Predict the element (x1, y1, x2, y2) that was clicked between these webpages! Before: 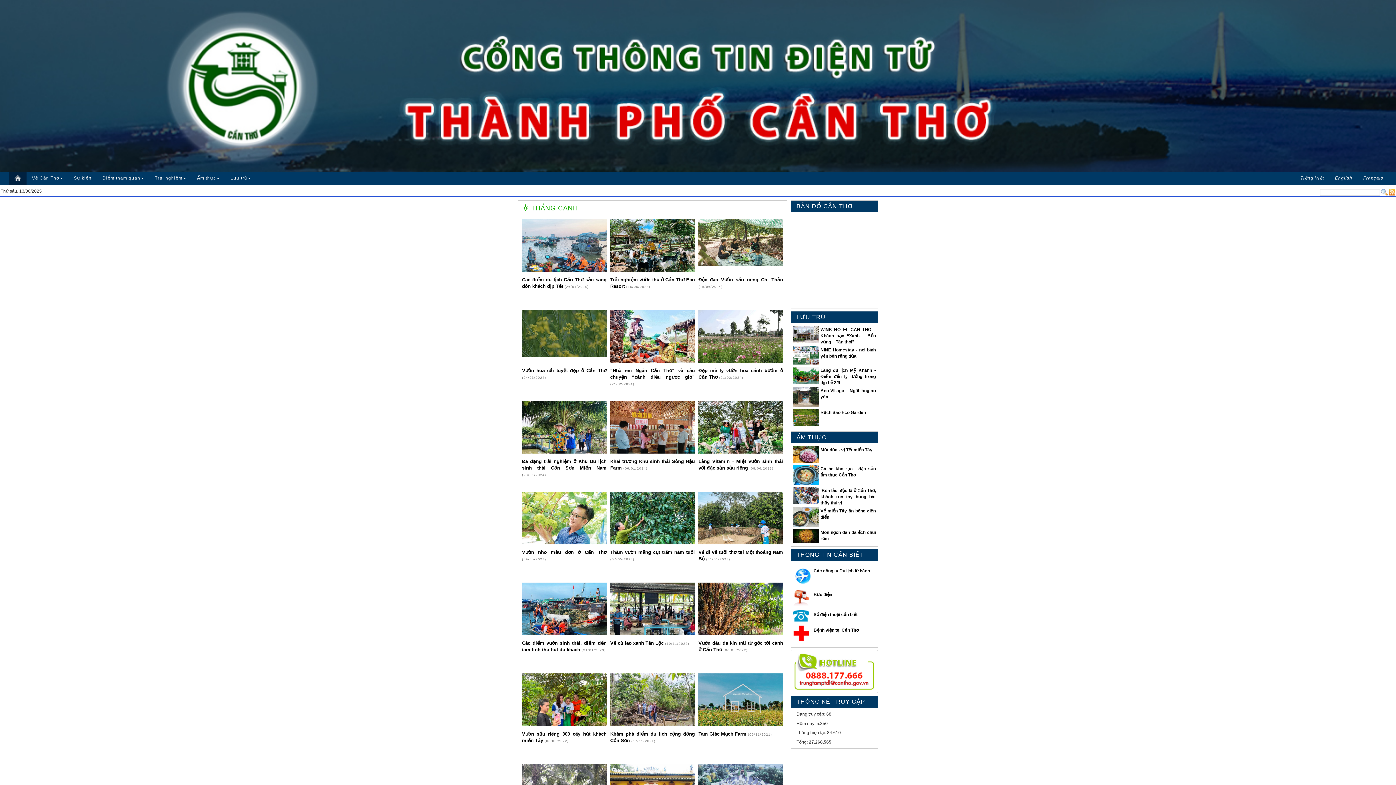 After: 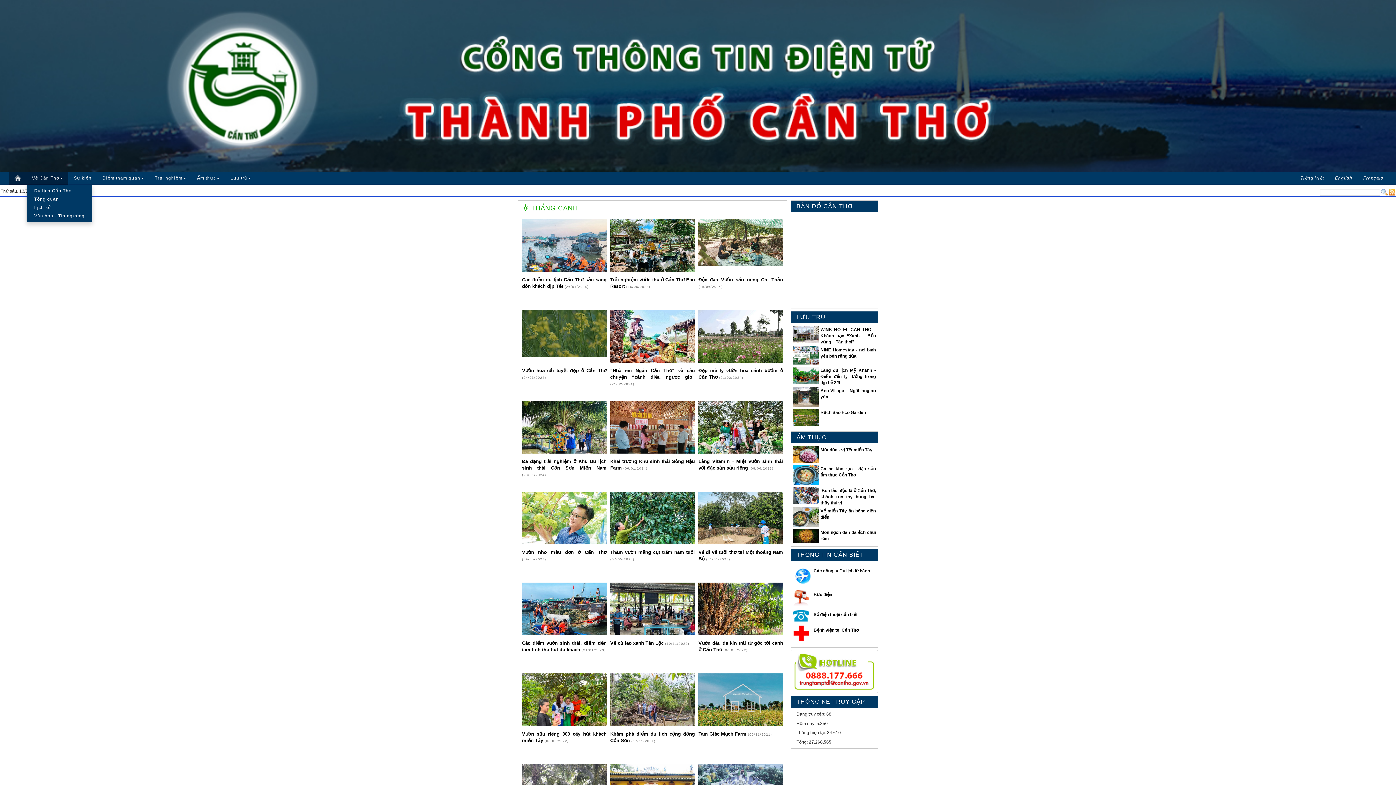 Action: label: Về Cần Thơ bbox: (26, 172, 68, 184)